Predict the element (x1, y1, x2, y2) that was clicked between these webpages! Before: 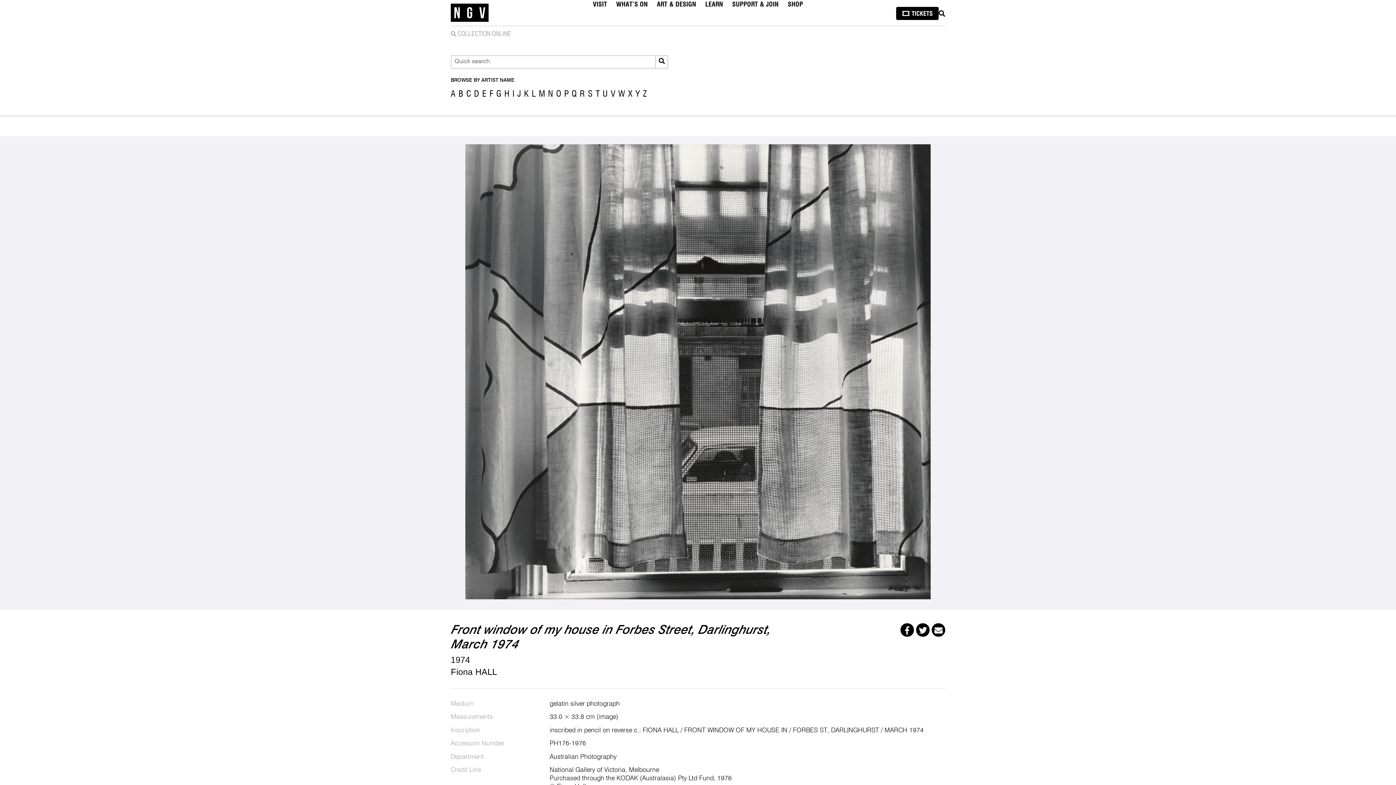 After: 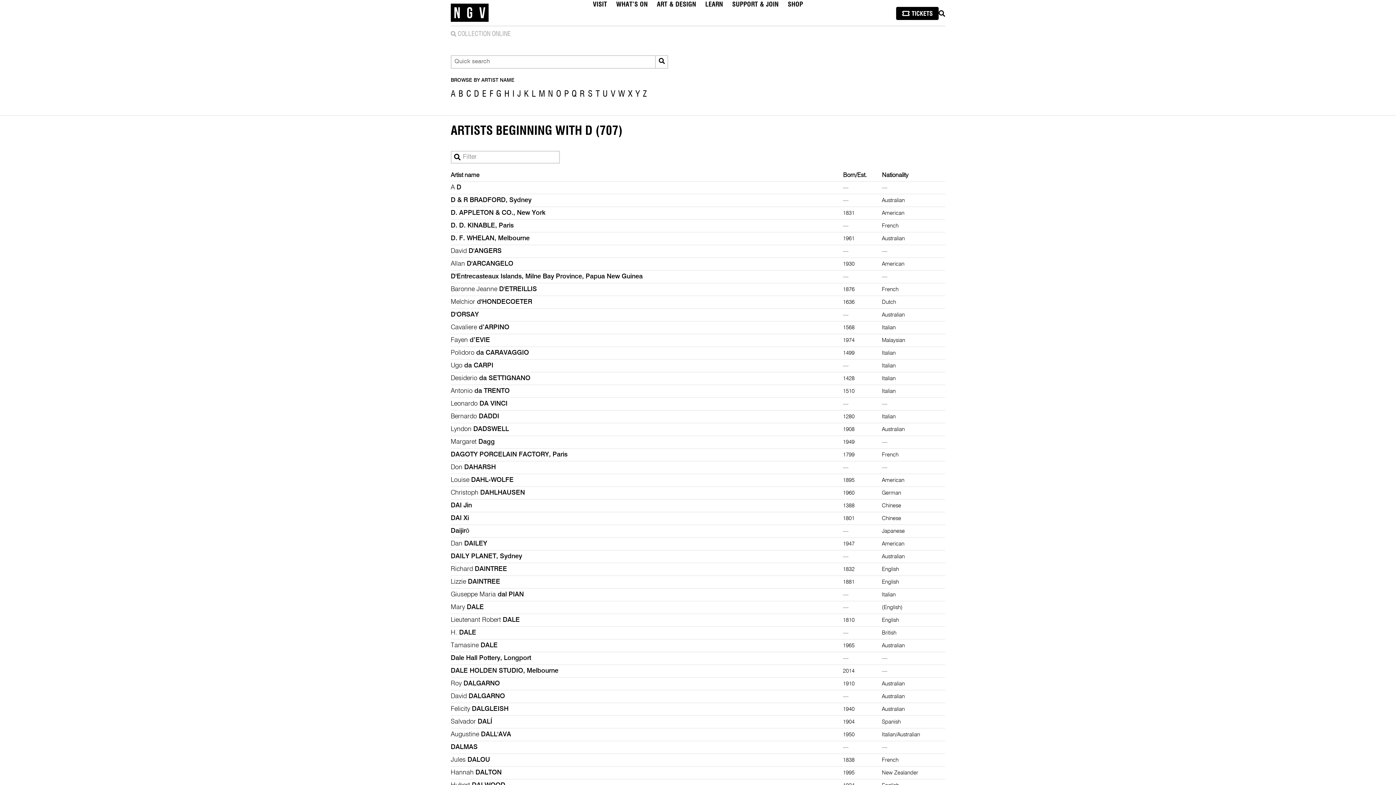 Action: bbox: (474, 89, 479, 98) label: D